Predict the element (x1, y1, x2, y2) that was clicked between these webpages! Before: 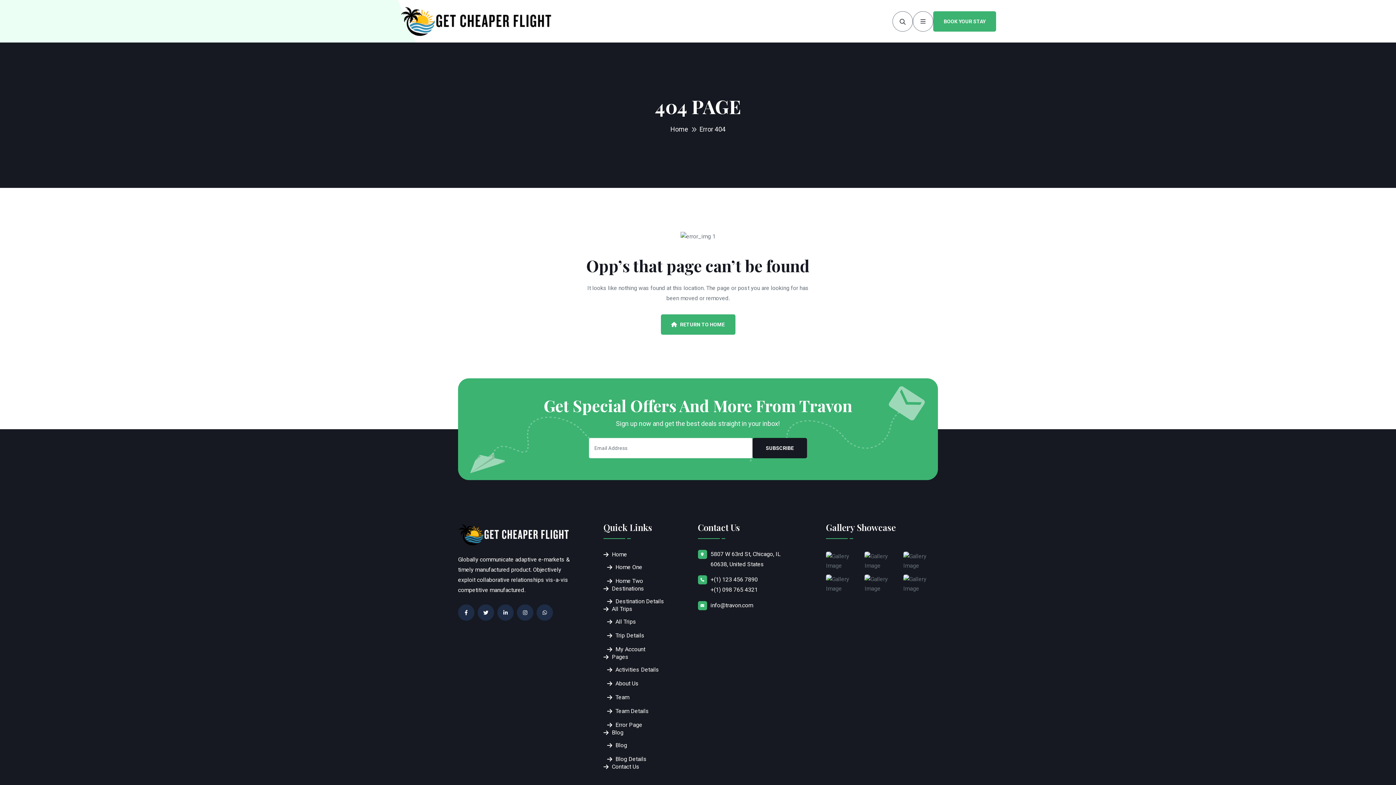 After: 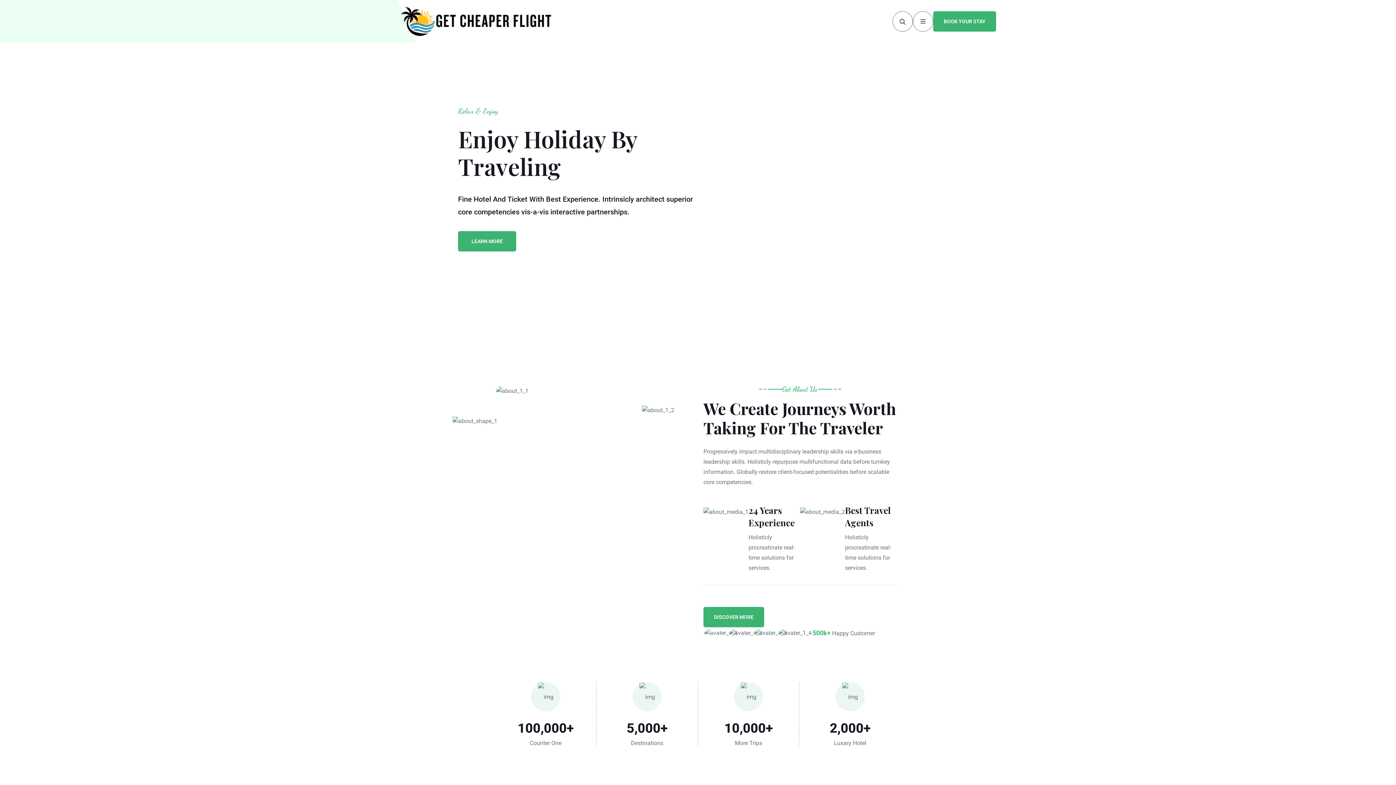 Action: label: Home bbox: (670, 125, 688, 133)